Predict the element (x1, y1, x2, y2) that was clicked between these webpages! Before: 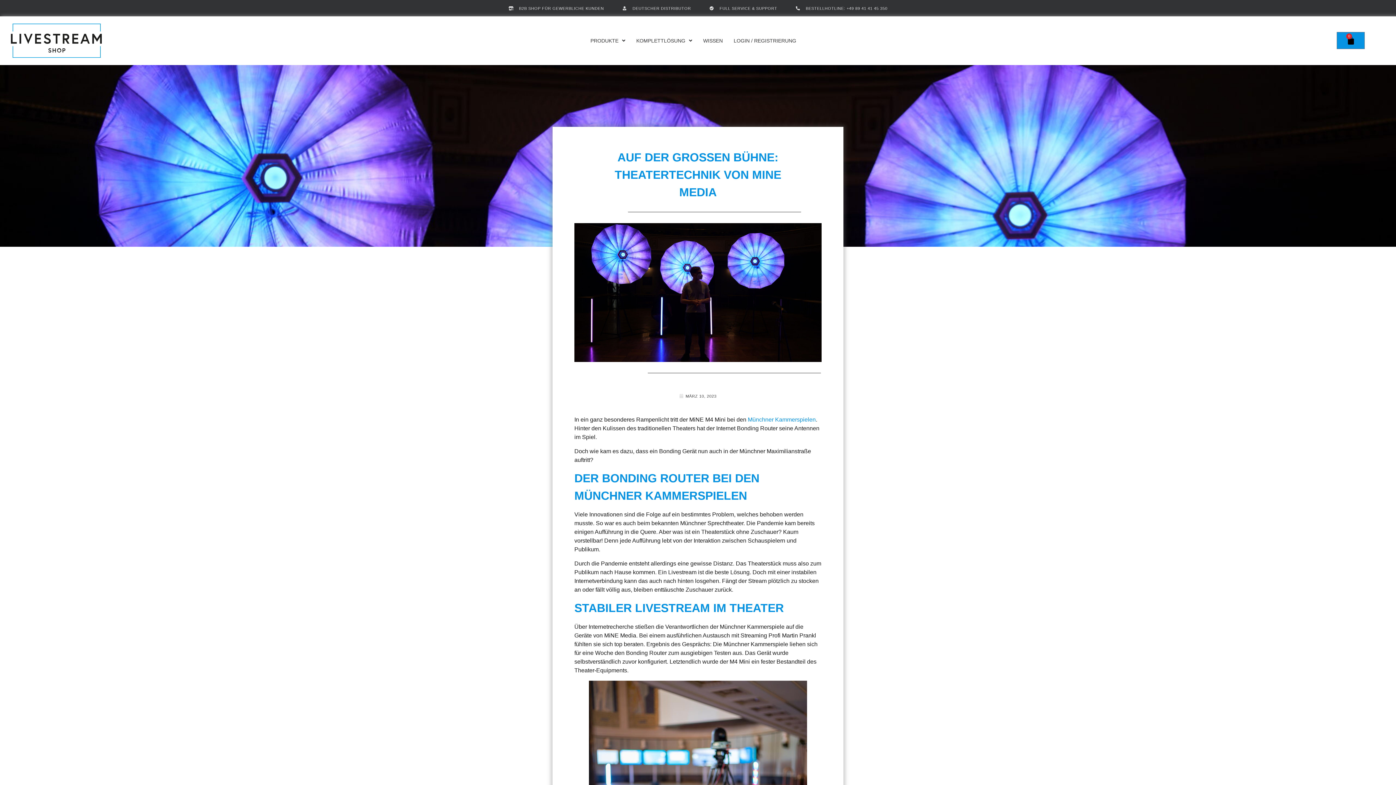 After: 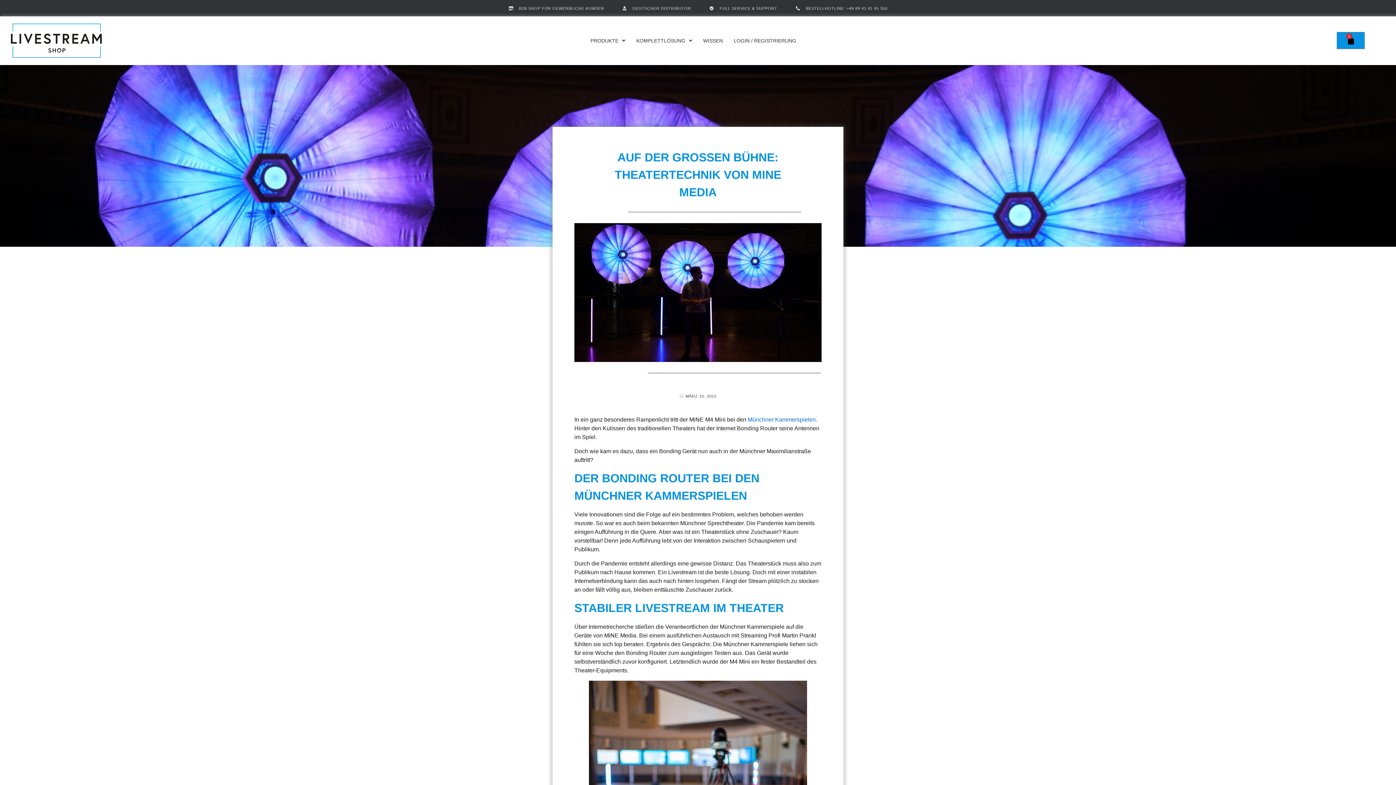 Action: bbox: (748, 416, 816, 423) label: Münchner Kammerspielen